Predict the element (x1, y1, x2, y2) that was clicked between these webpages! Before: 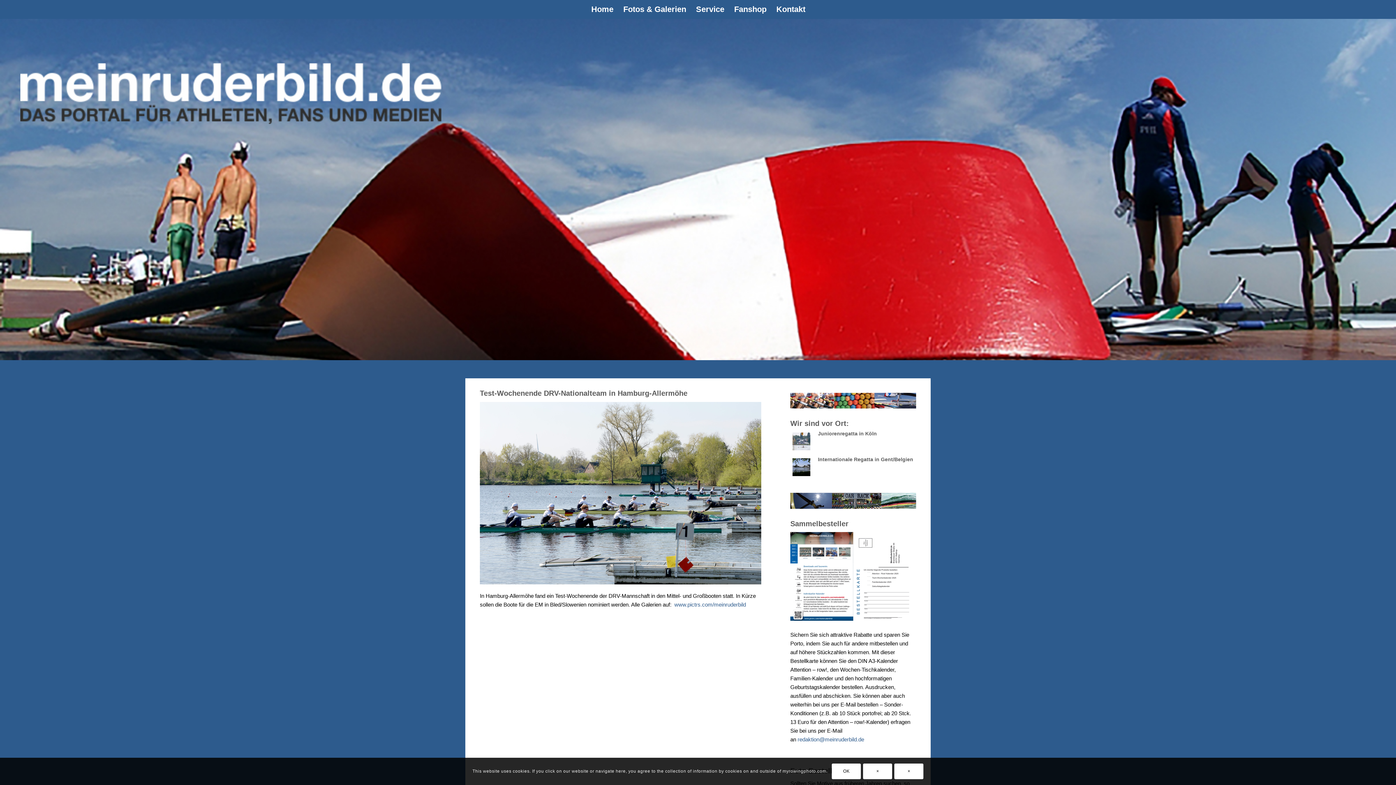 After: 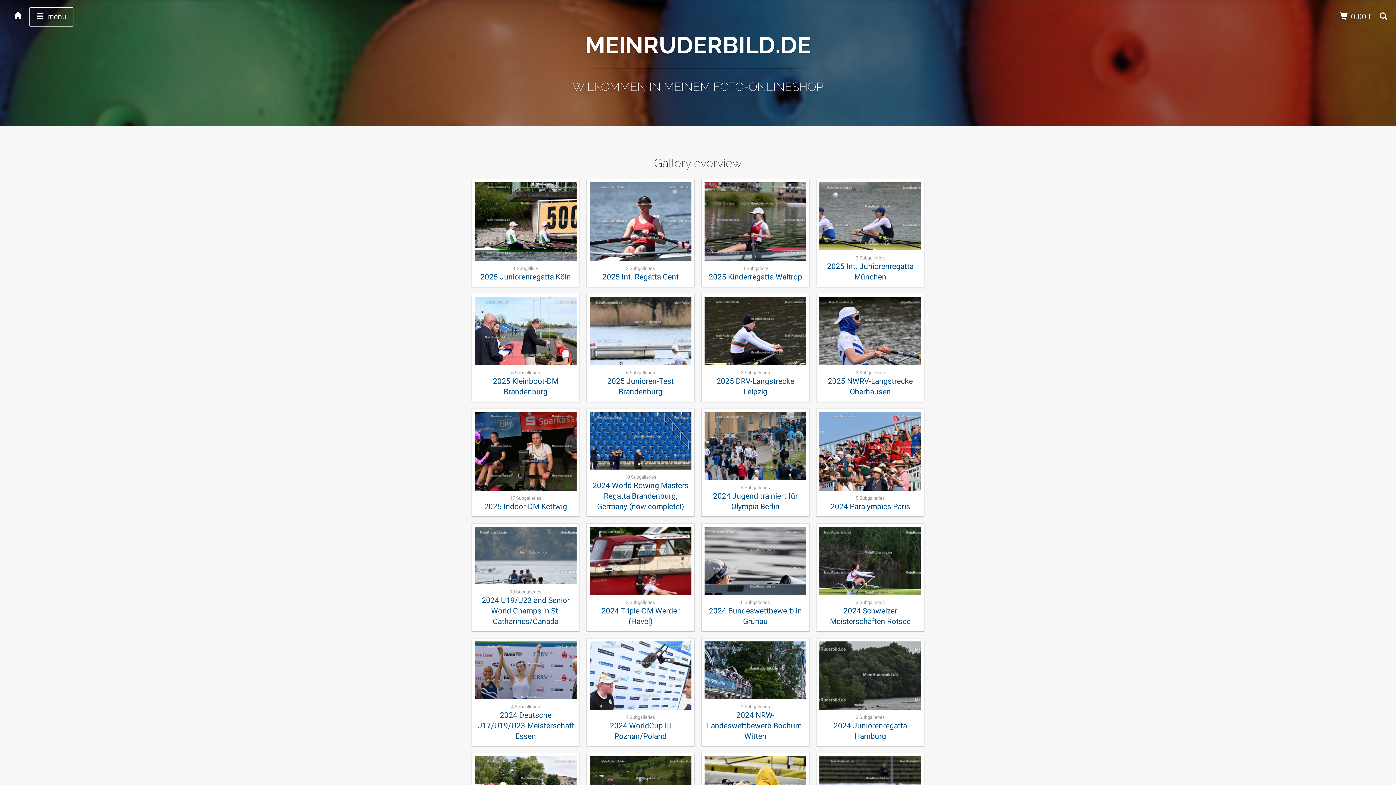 Action: bbox: (674, 601, 746, 608) label: www.pictrs.com/meinruderbild